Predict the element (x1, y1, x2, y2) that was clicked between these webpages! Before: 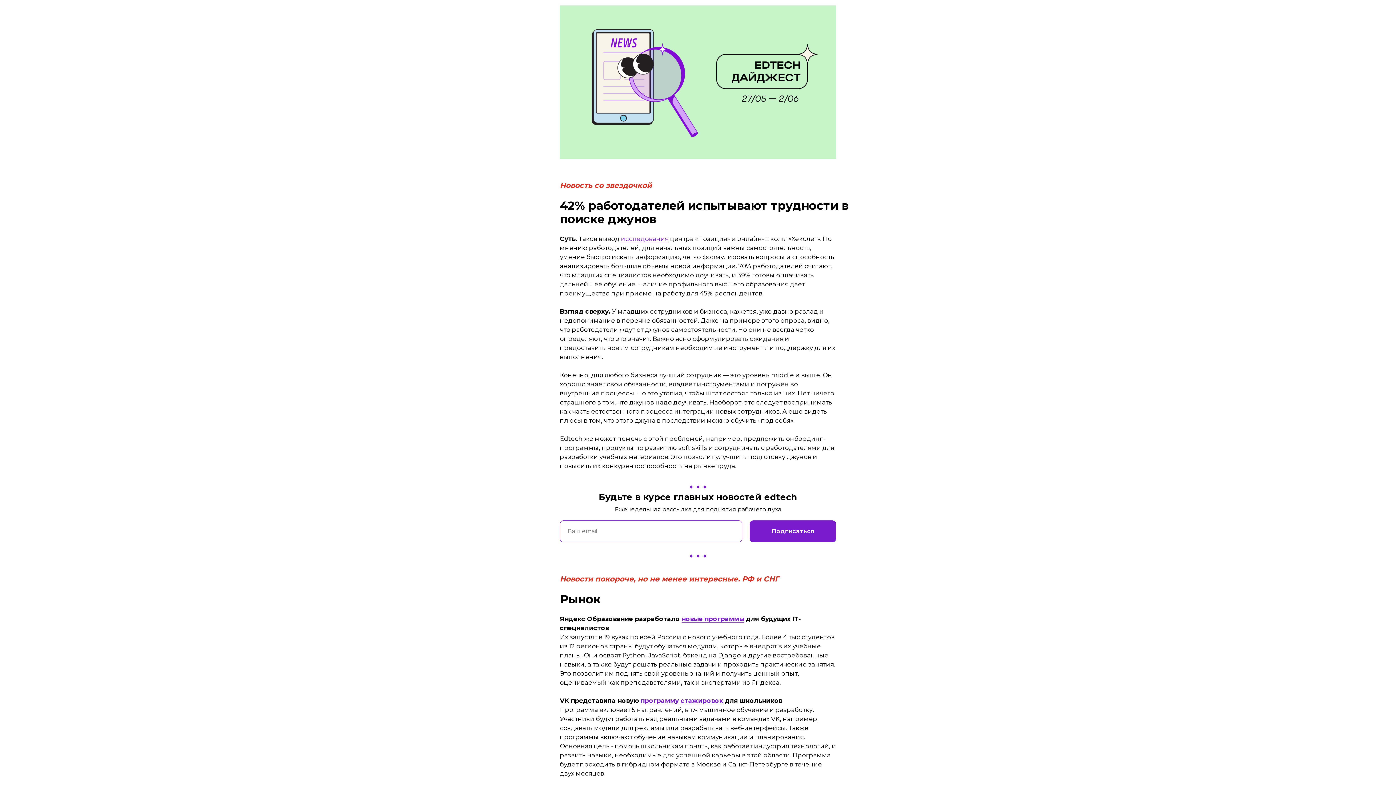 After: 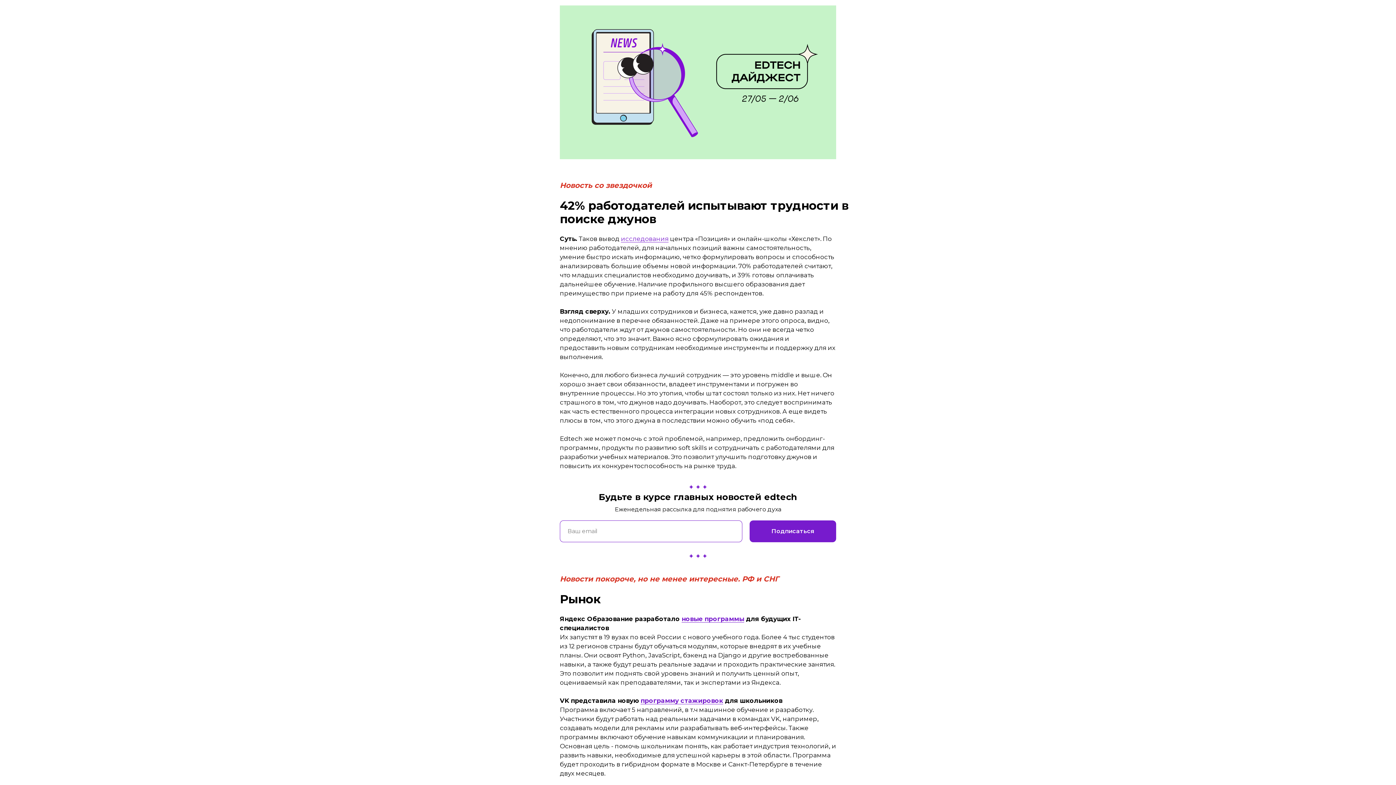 Action: label: программу стажировок bbox: (640, 697, 723, 704)